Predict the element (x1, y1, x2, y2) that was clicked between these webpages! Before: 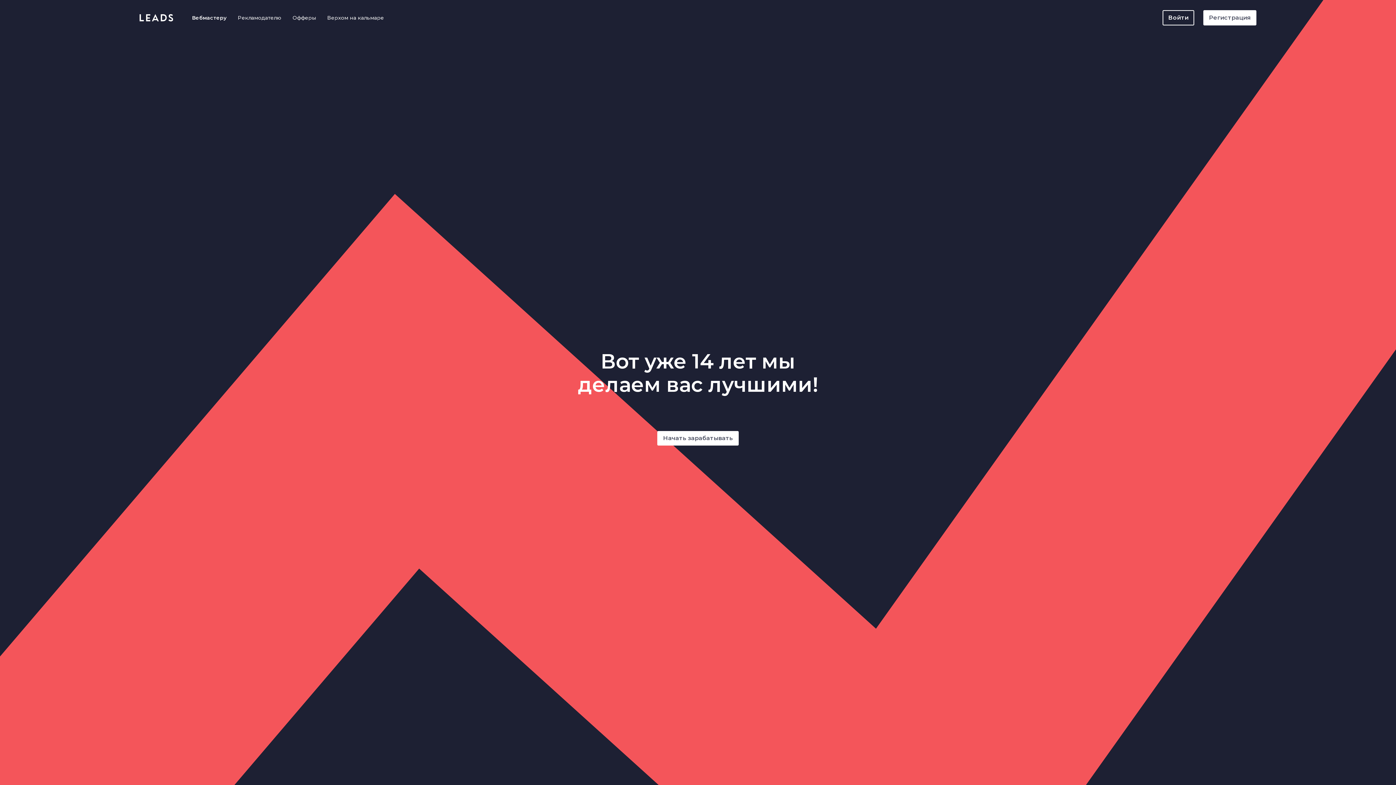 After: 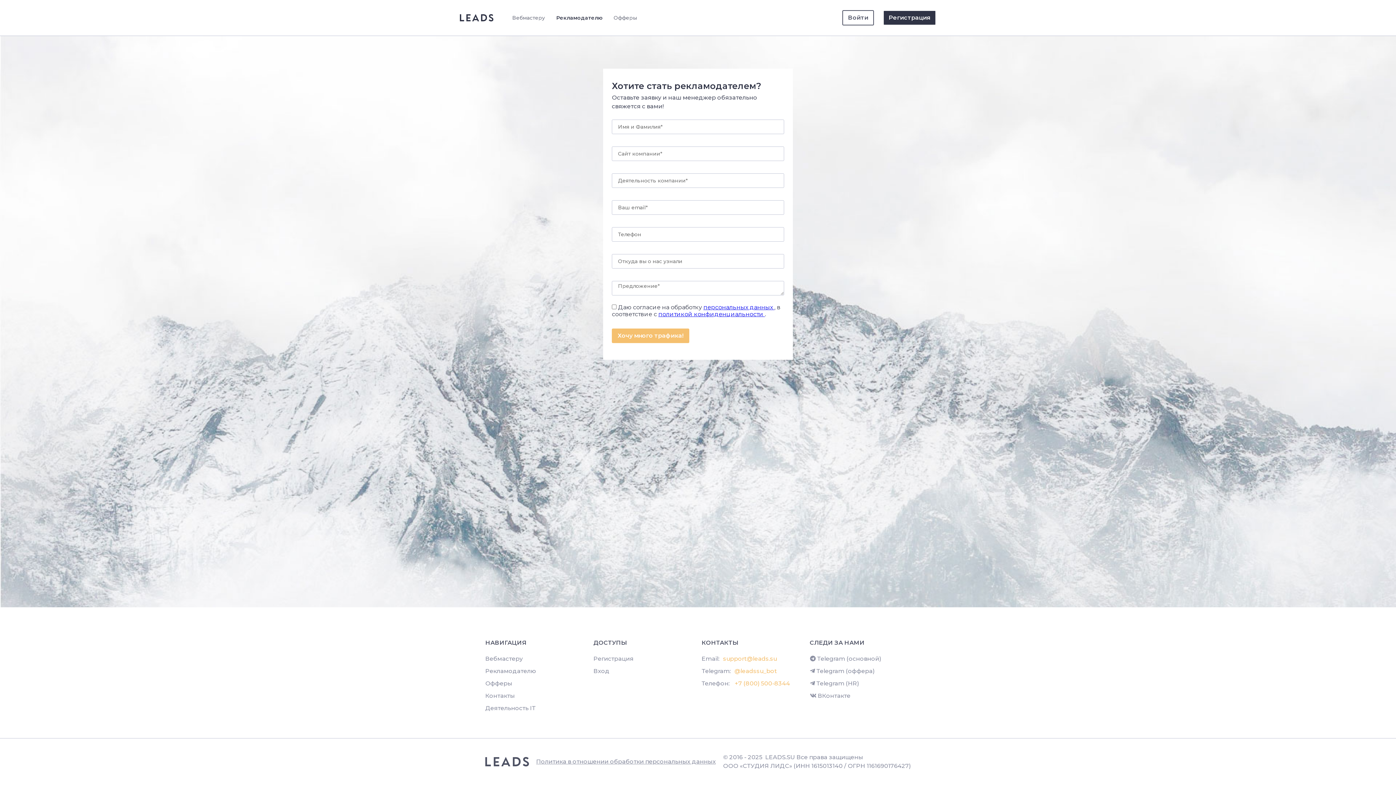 Action: bbox: (237, 13, 281, 22) label: Рекламодателю